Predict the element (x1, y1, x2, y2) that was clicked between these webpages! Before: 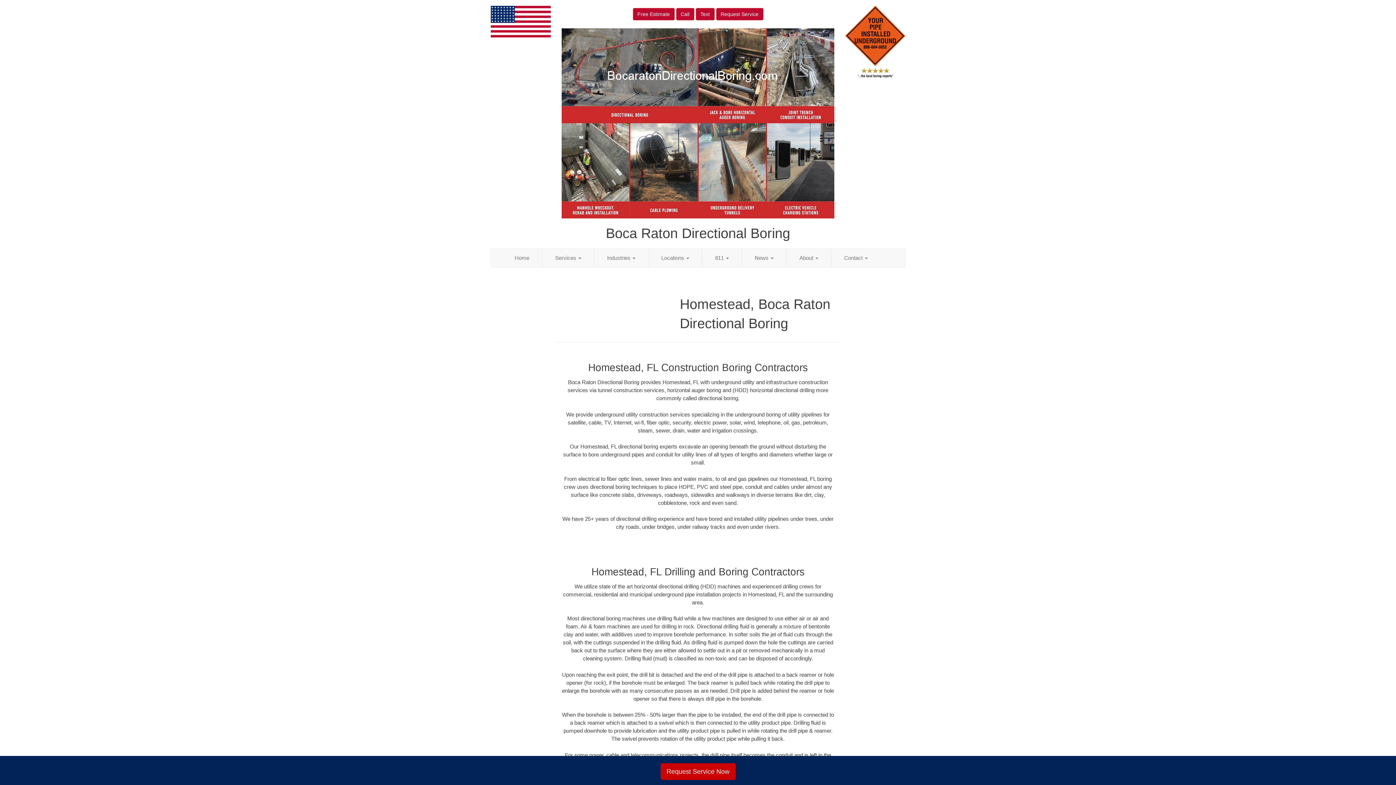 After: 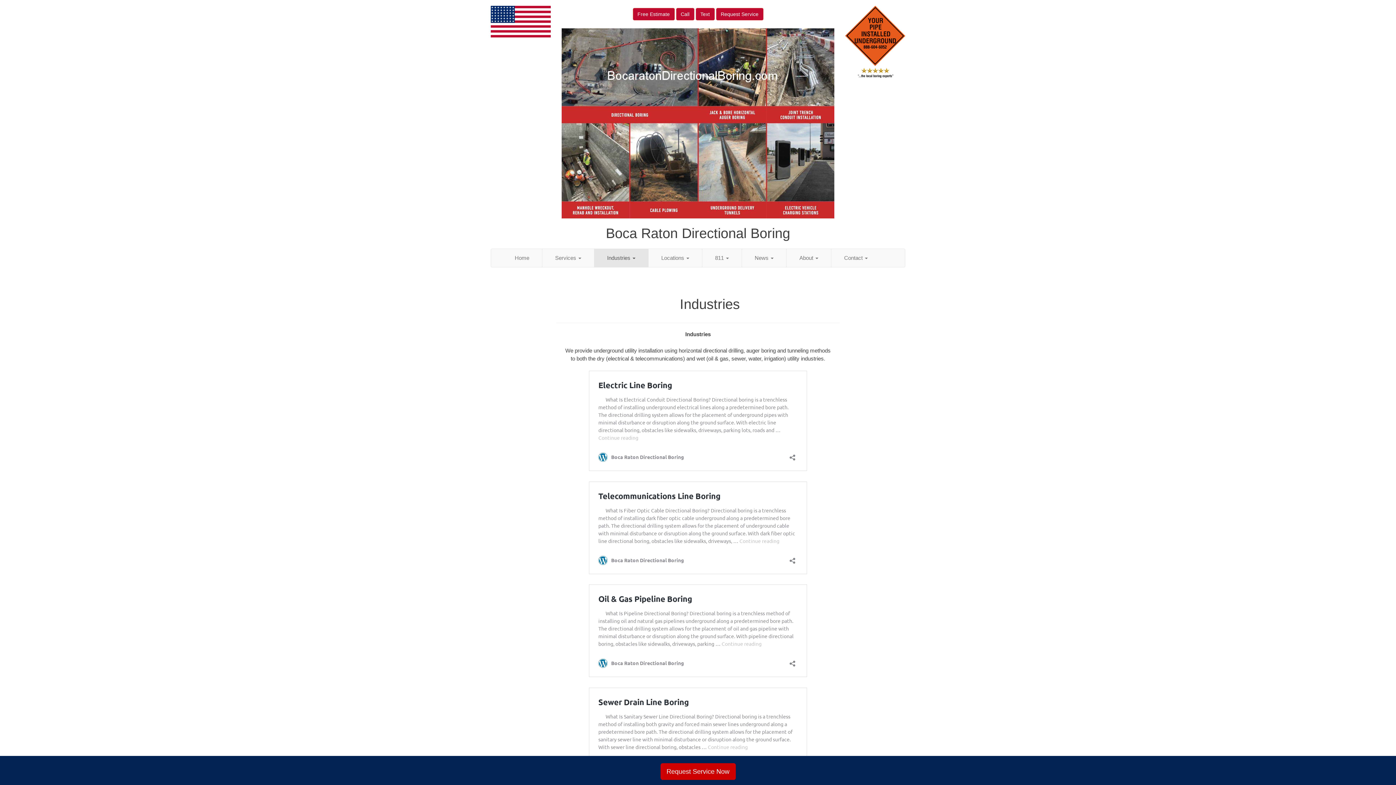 Action: bbox: (594, 248, 648, 267) label: Industries 